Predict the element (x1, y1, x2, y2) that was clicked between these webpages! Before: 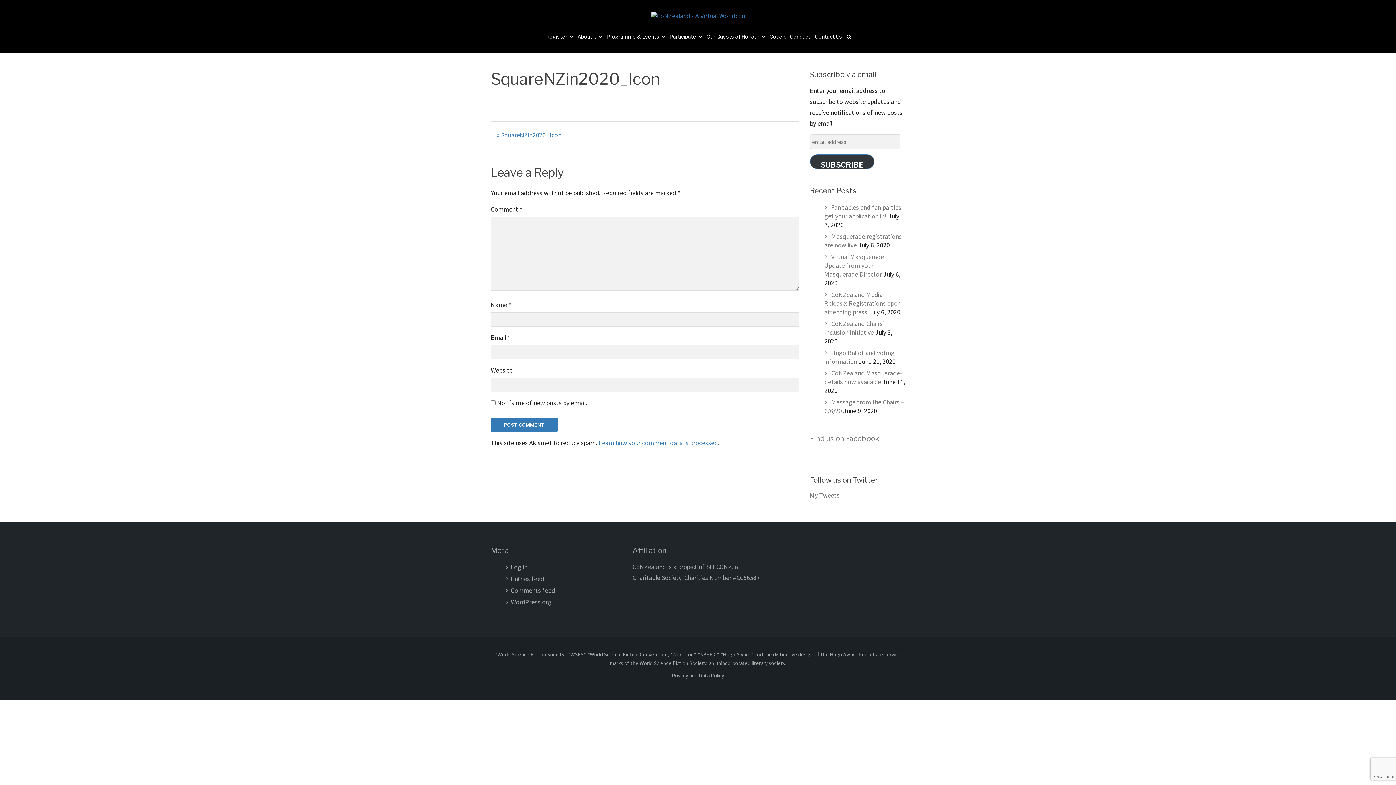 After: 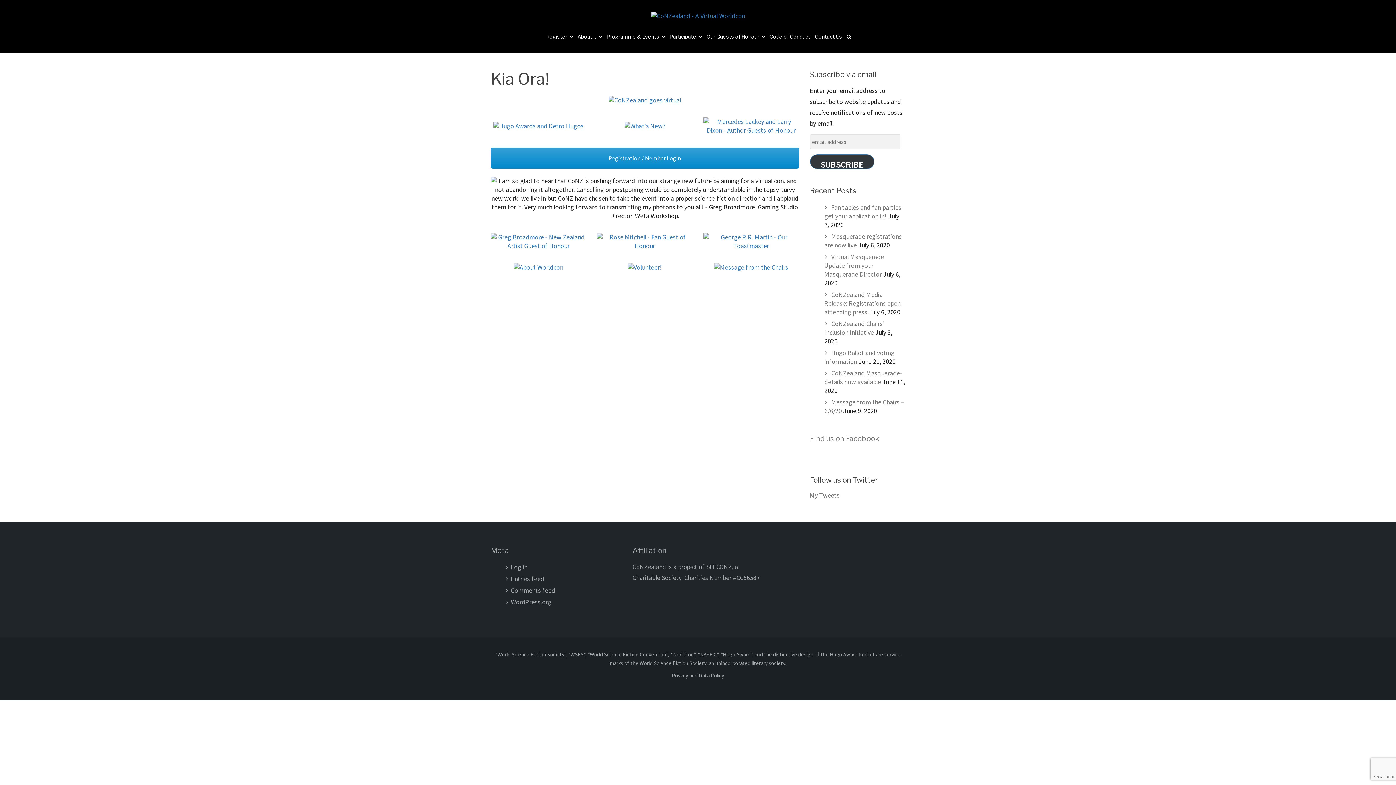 Action: bbox: (651, 10, 745, 19)